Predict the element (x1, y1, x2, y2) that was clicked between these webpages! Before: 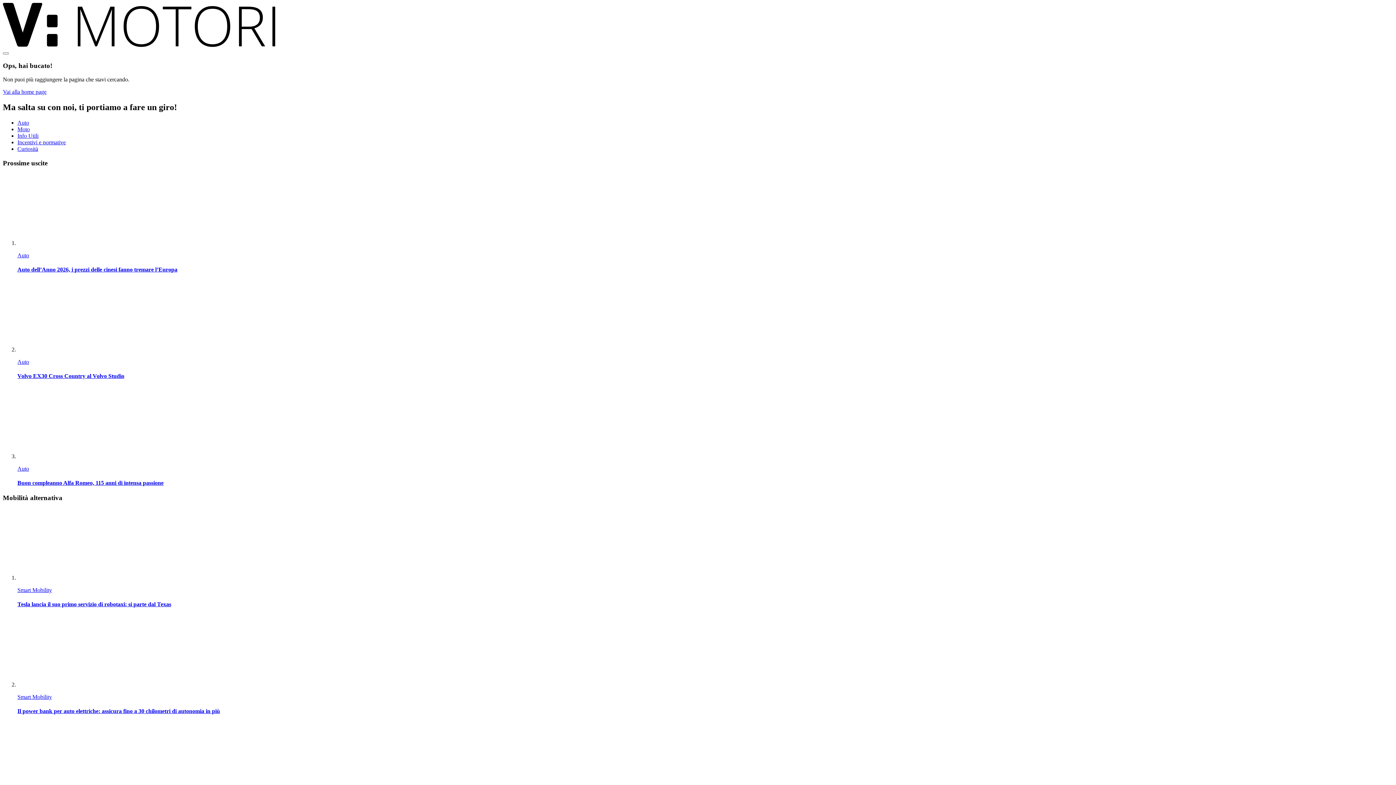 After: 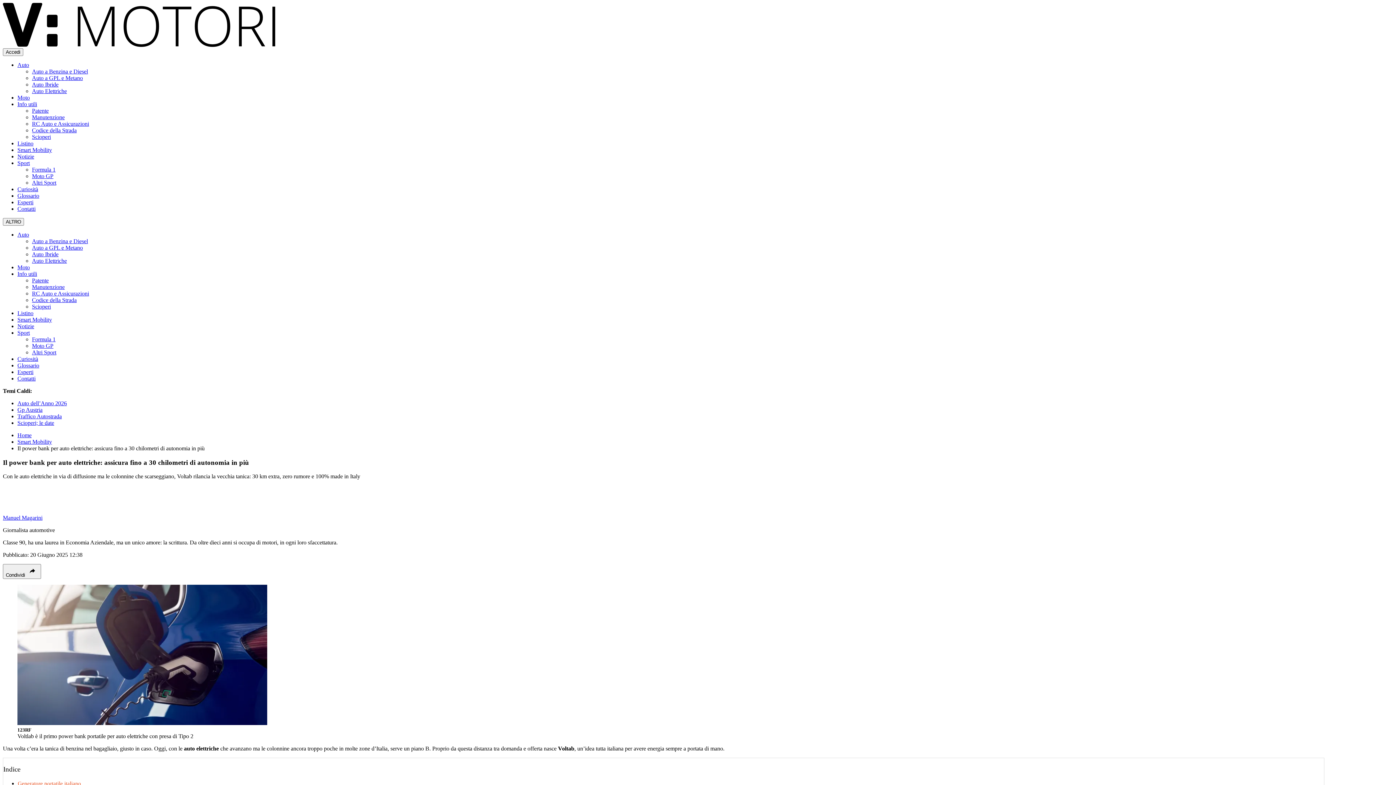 Action: bbox: (17, 615, 1393, 688)